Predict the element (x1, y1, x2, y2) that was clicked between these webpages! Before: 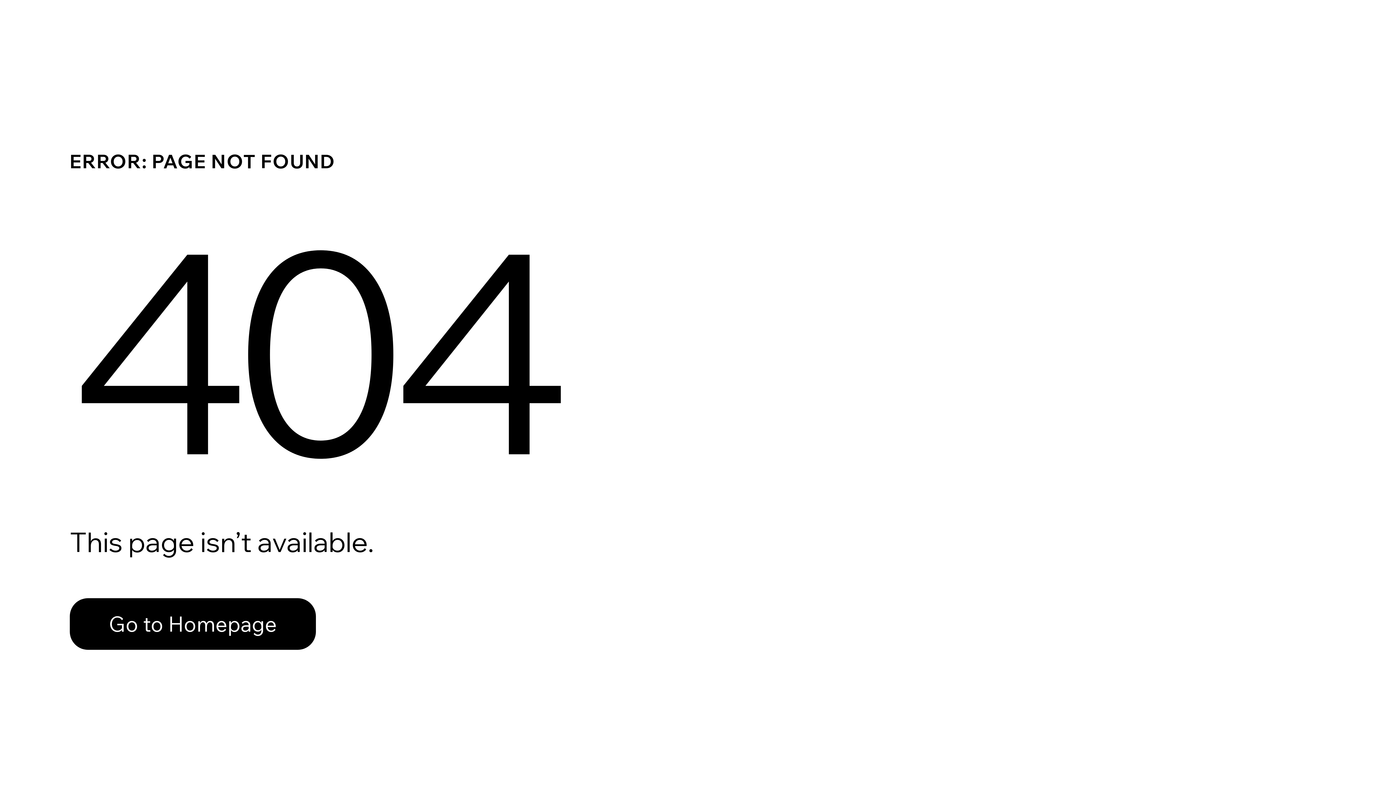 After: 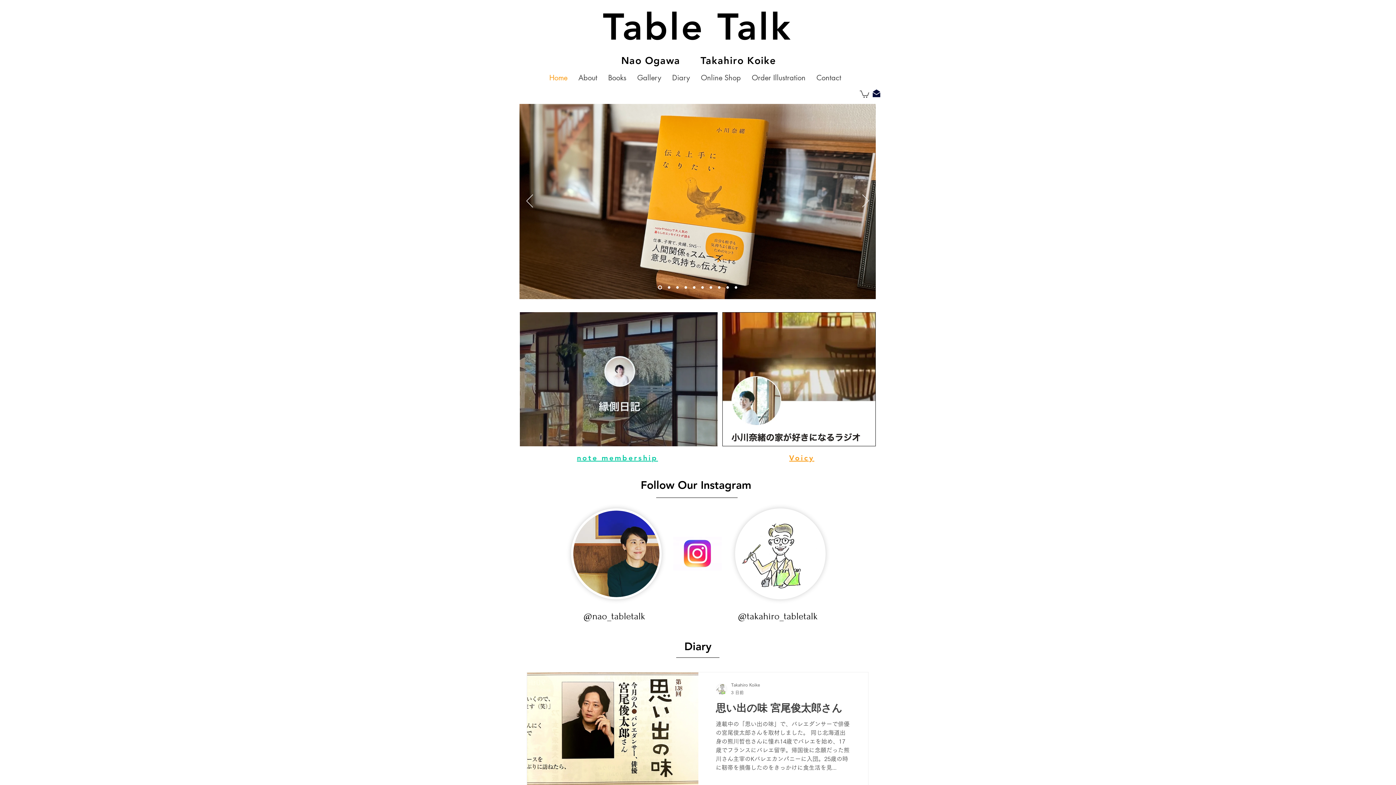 Action: label: Go to Homepage bbox: (69, 598, 316, 650)